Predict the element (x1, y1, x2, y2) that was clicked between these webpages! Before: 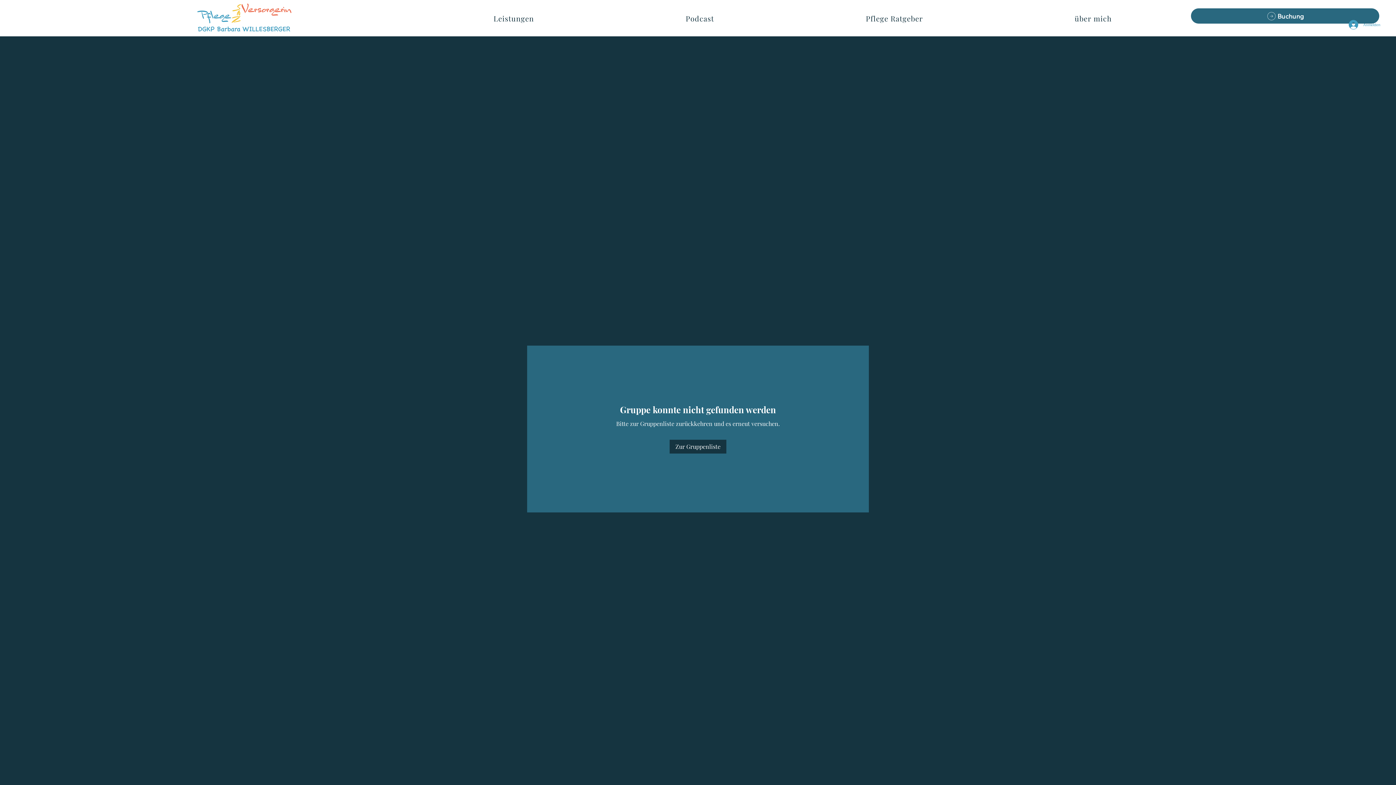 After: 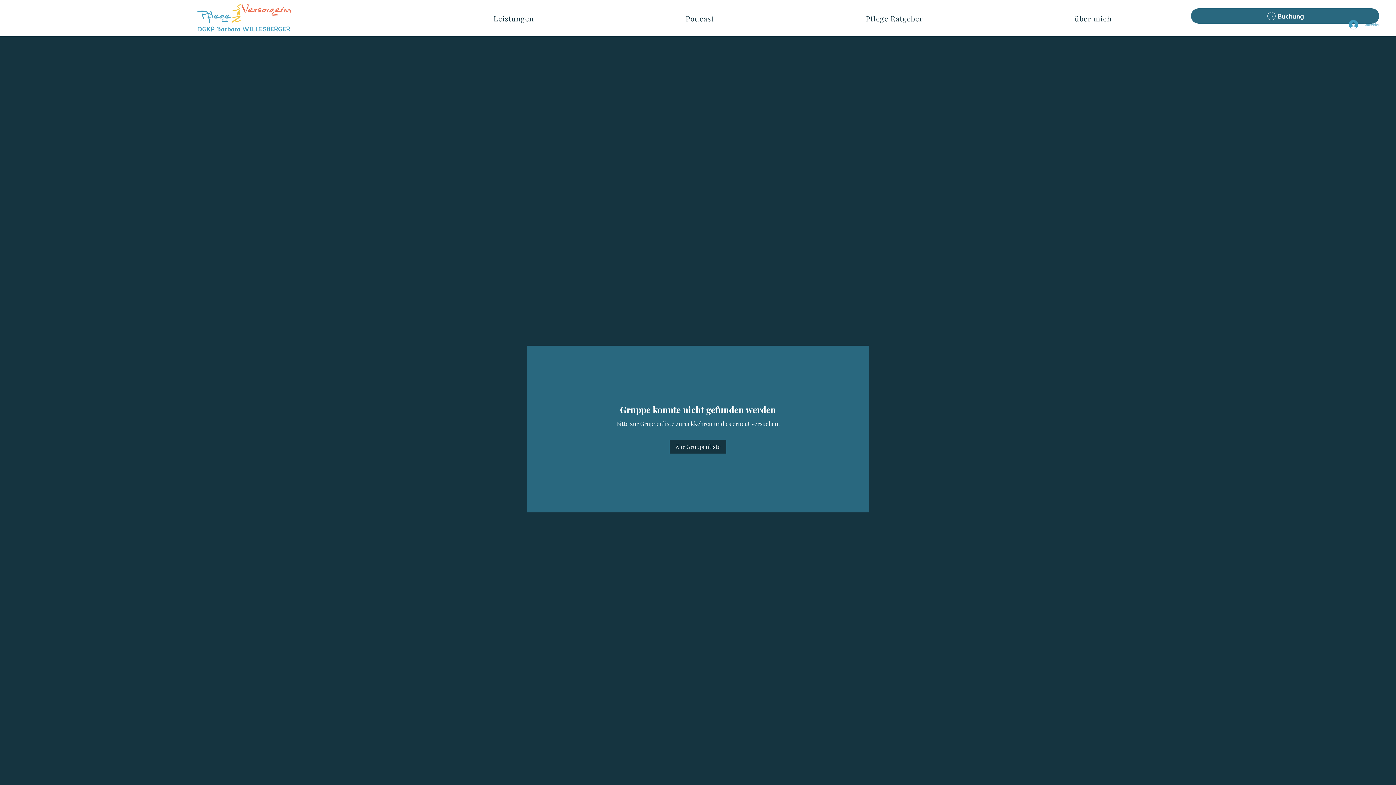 Action: bbox: (1344, 17, 1385, 31) label: Anmelden